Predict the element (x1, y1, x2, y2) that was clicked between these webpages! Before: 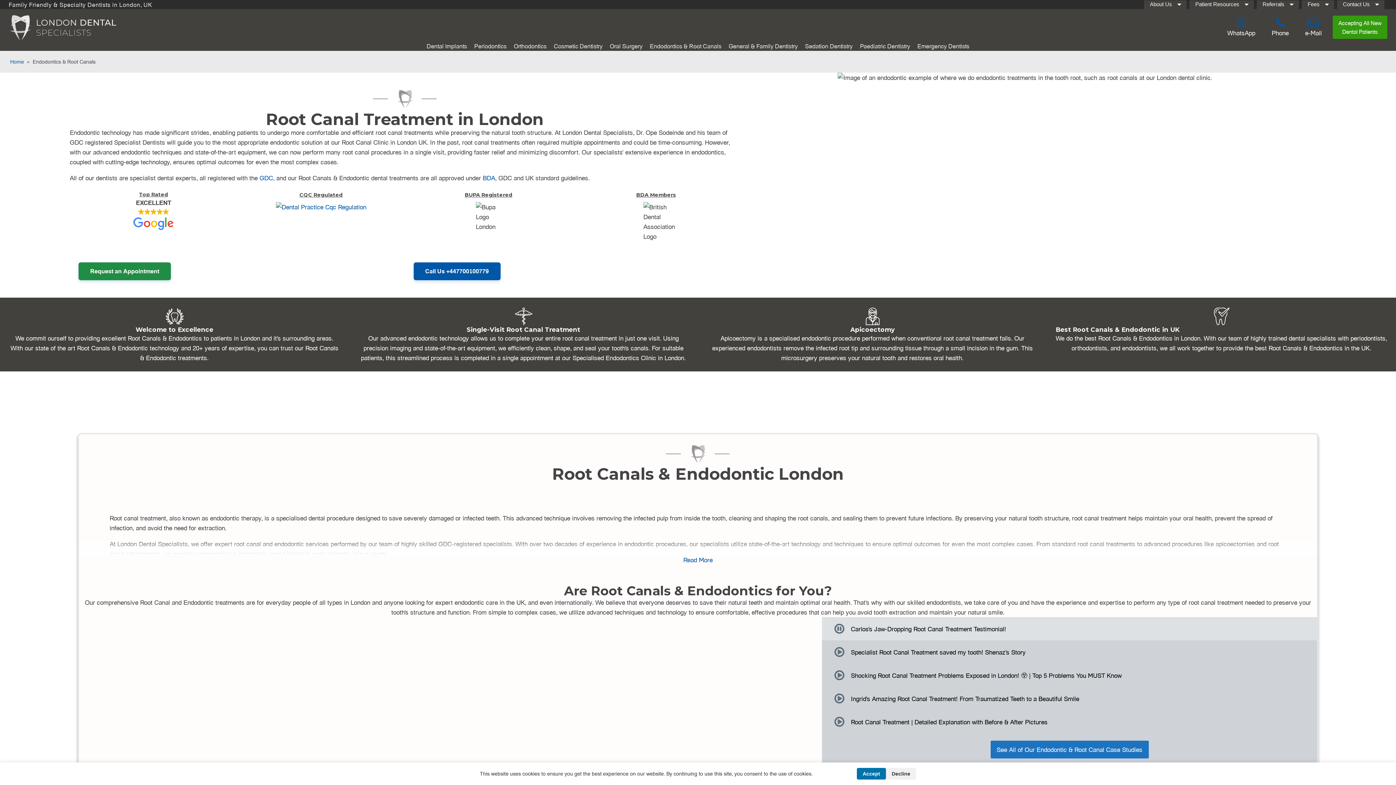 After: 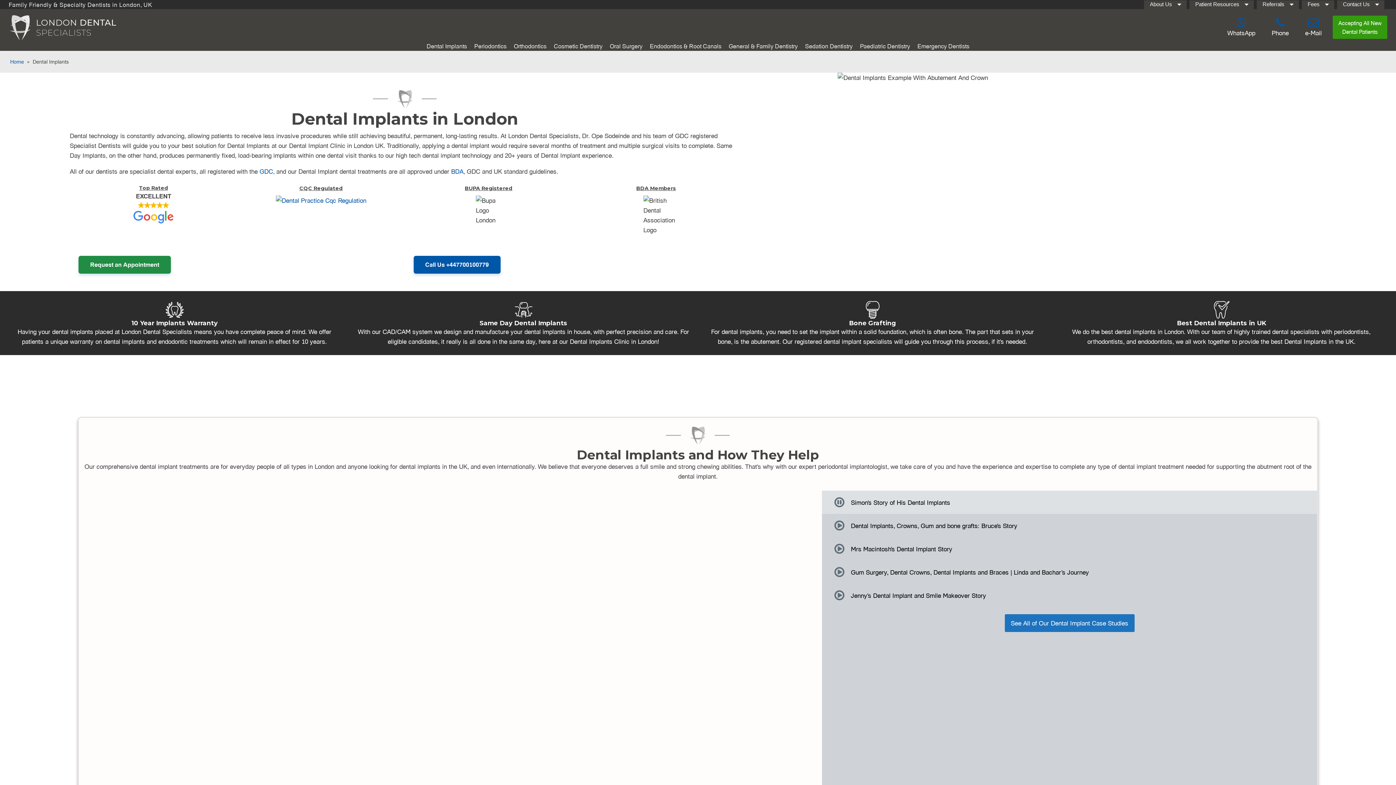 Action: bbox: (426, 41, 467, 50) label: Dental Implants